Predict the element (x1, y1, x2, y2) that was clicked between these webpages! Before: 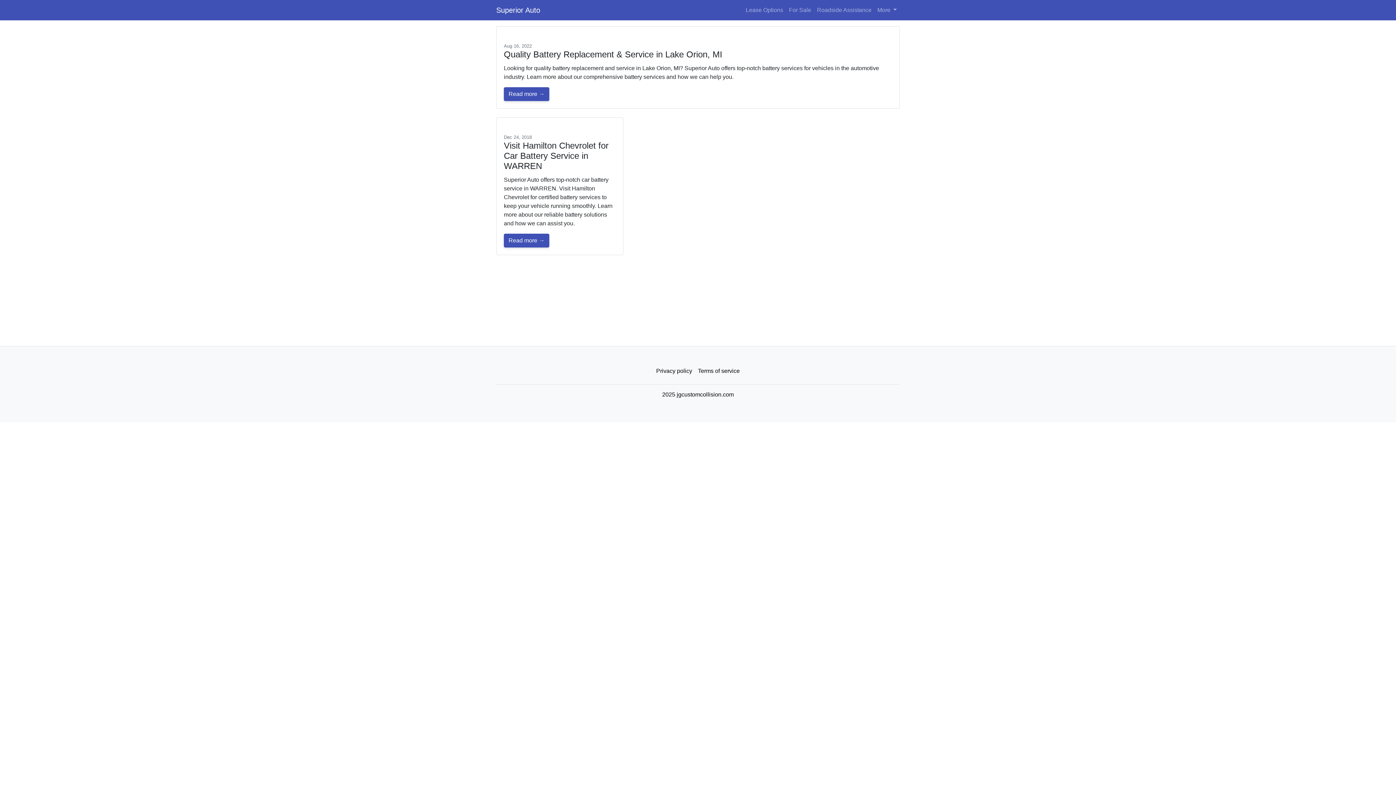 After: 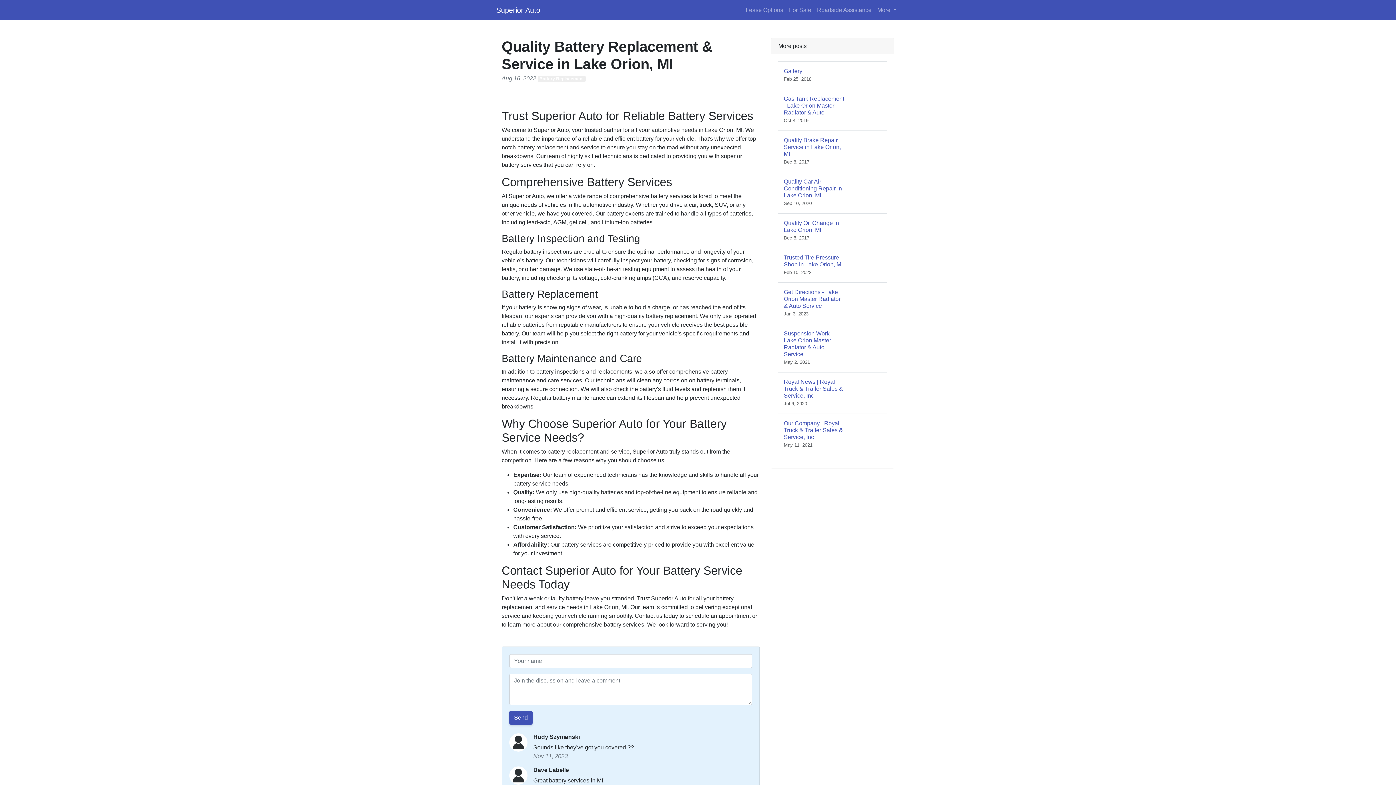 Action: label: Read more → bbox: (504, 87, 549, 101)